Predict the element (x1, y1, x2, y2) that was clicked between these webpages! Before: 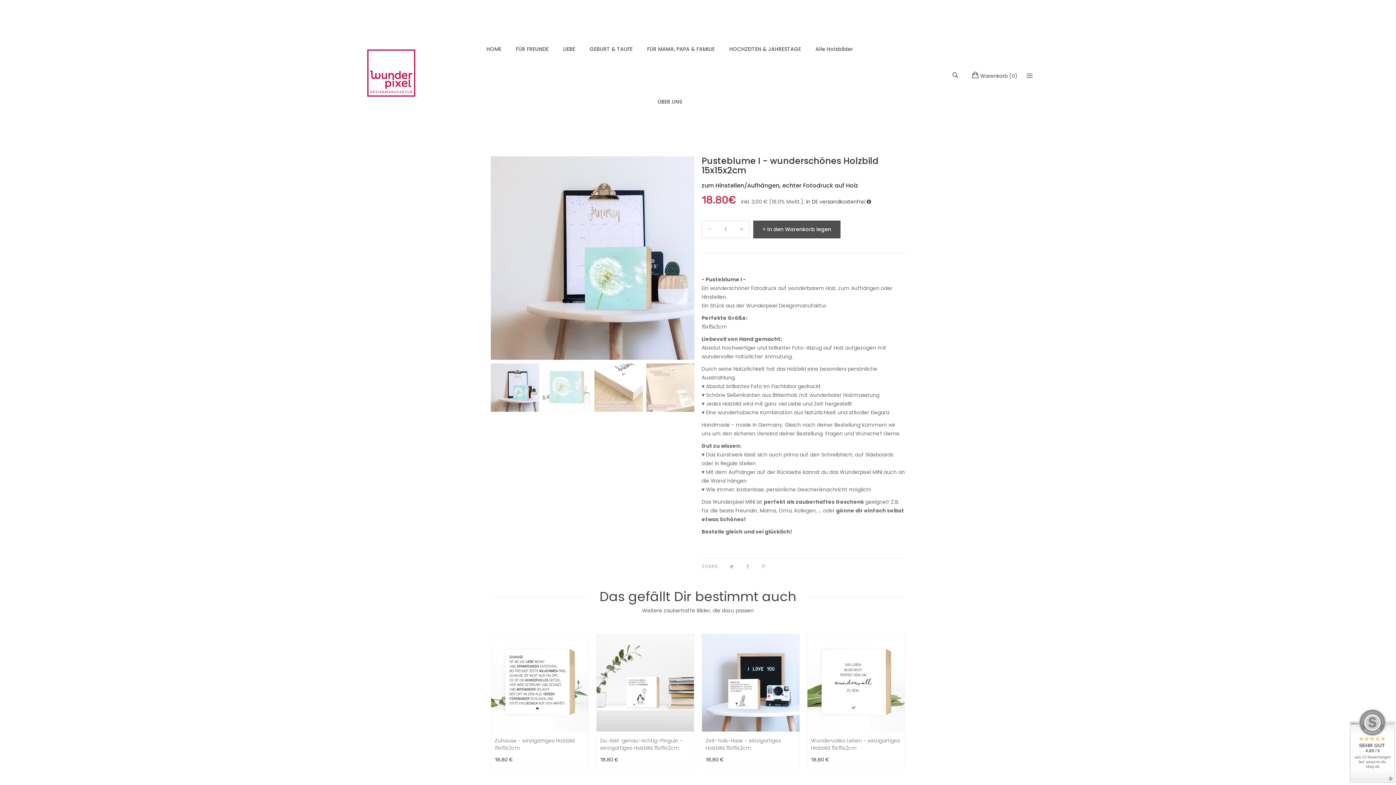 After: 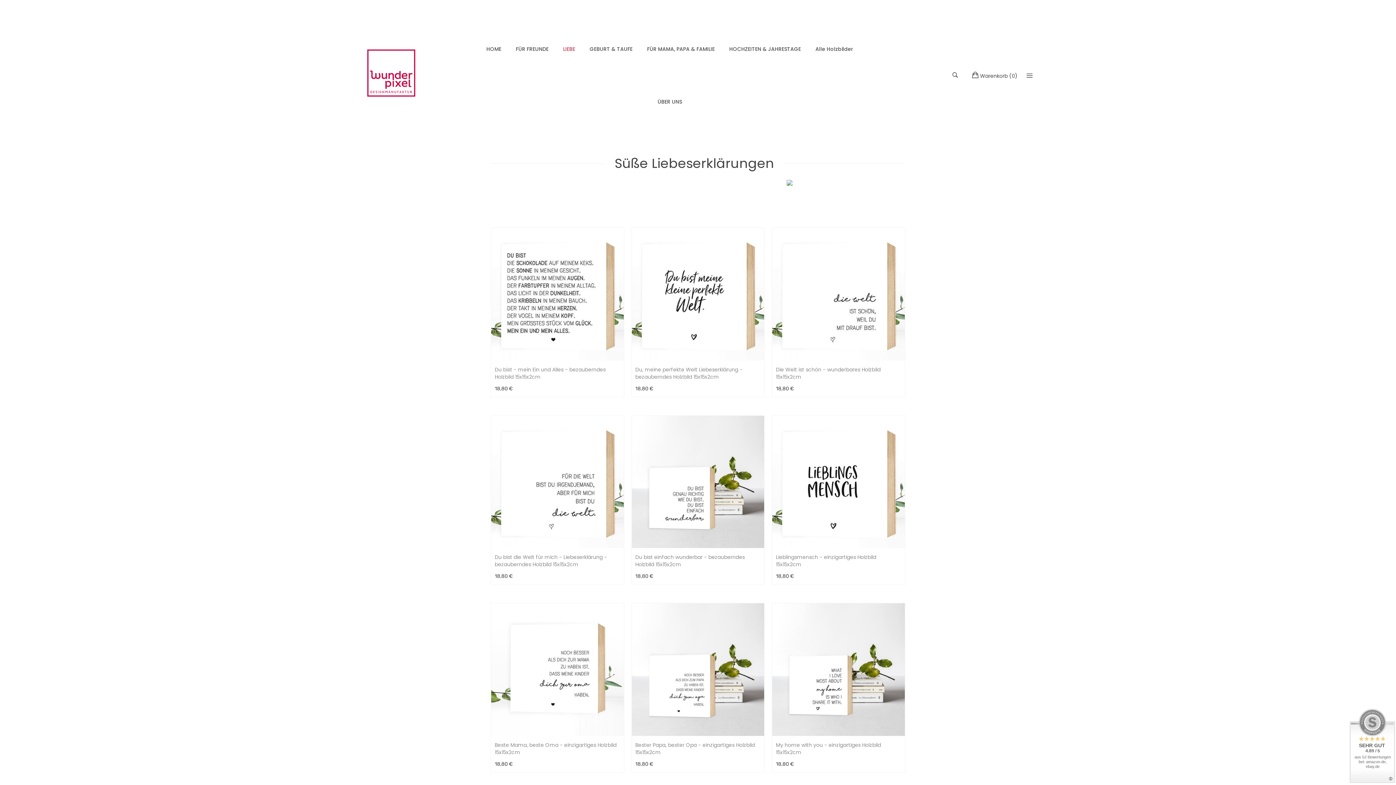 Action: bbox: (555, 38, 582, 60) label: LIEBE